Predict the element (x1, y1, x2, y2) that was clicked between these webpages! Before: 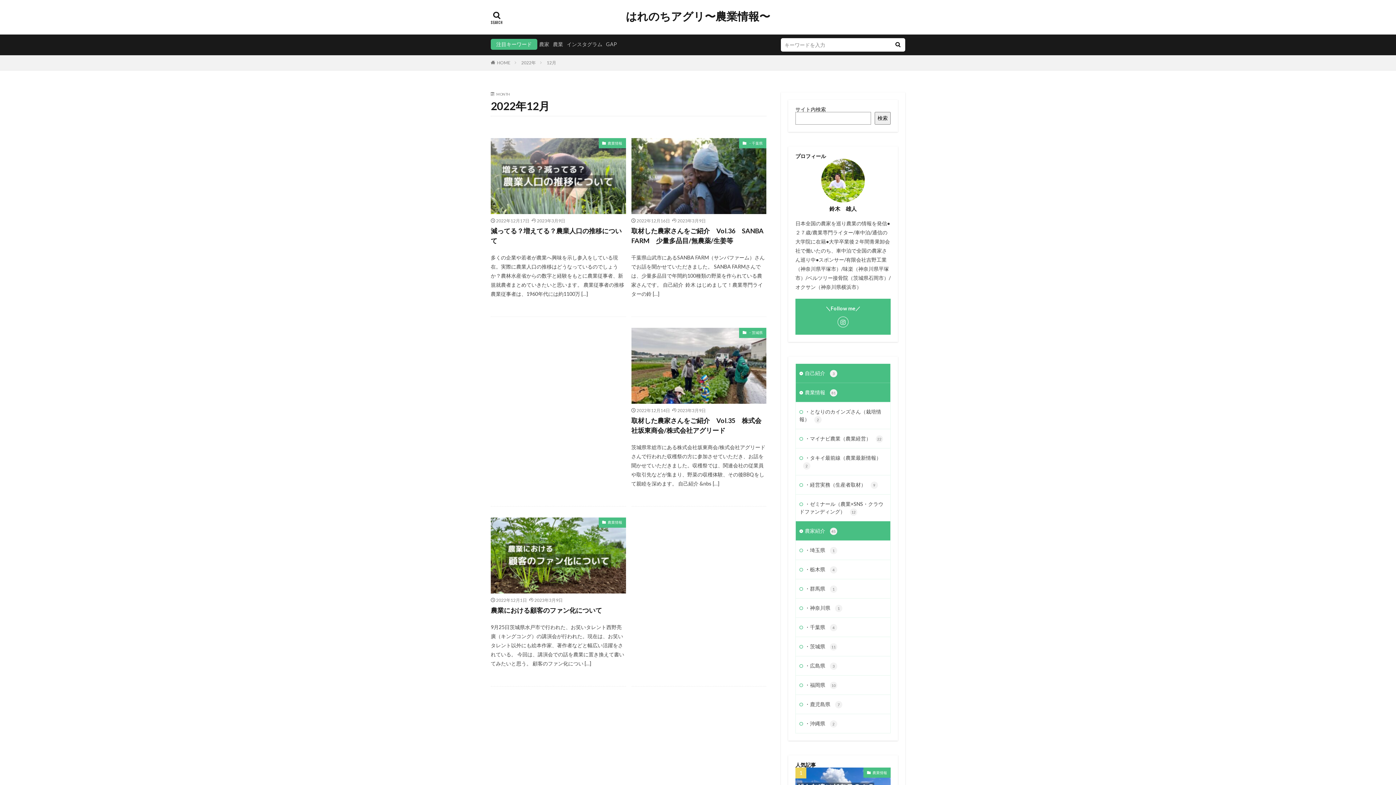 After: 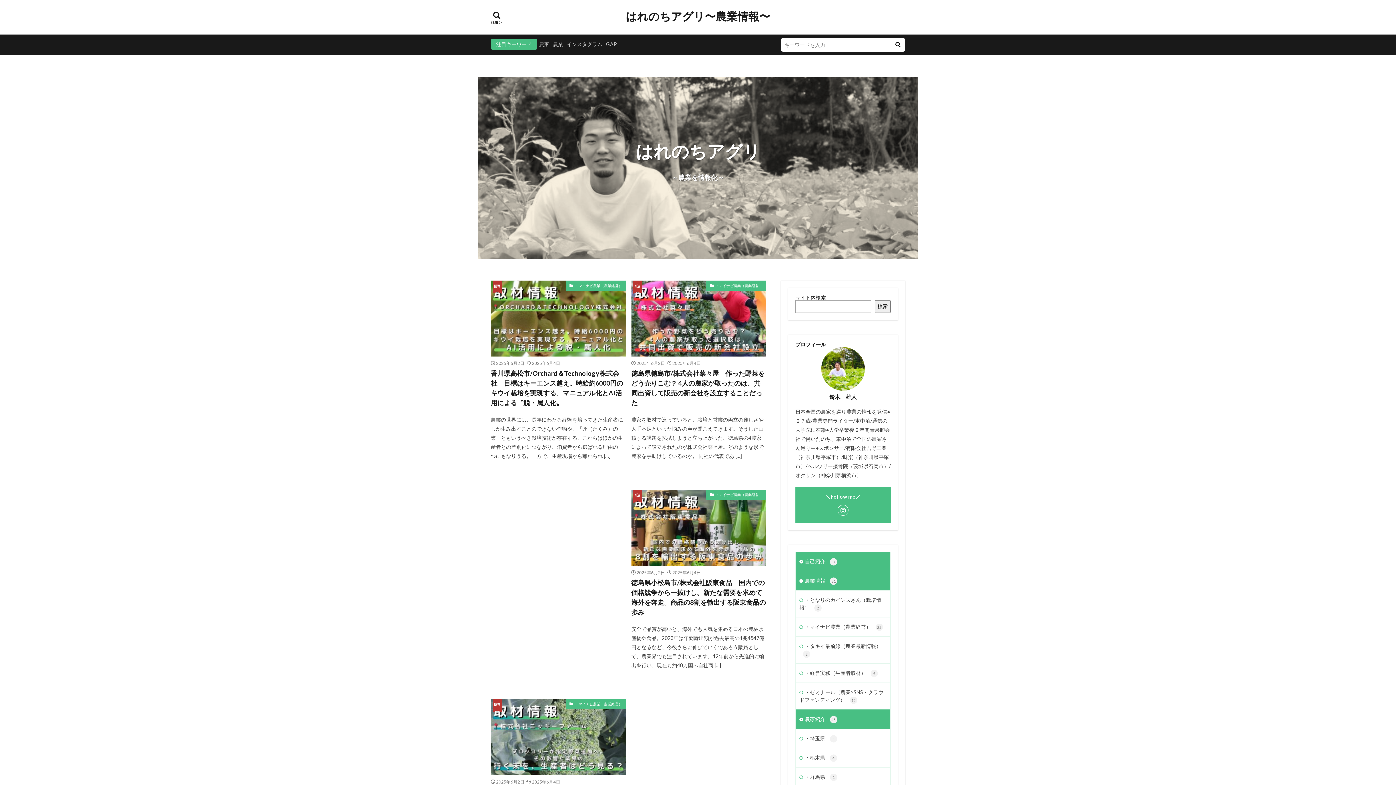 Action: label: はれのちアグリ〜農業情報〜 bbox: (626, 10, 770, 21)